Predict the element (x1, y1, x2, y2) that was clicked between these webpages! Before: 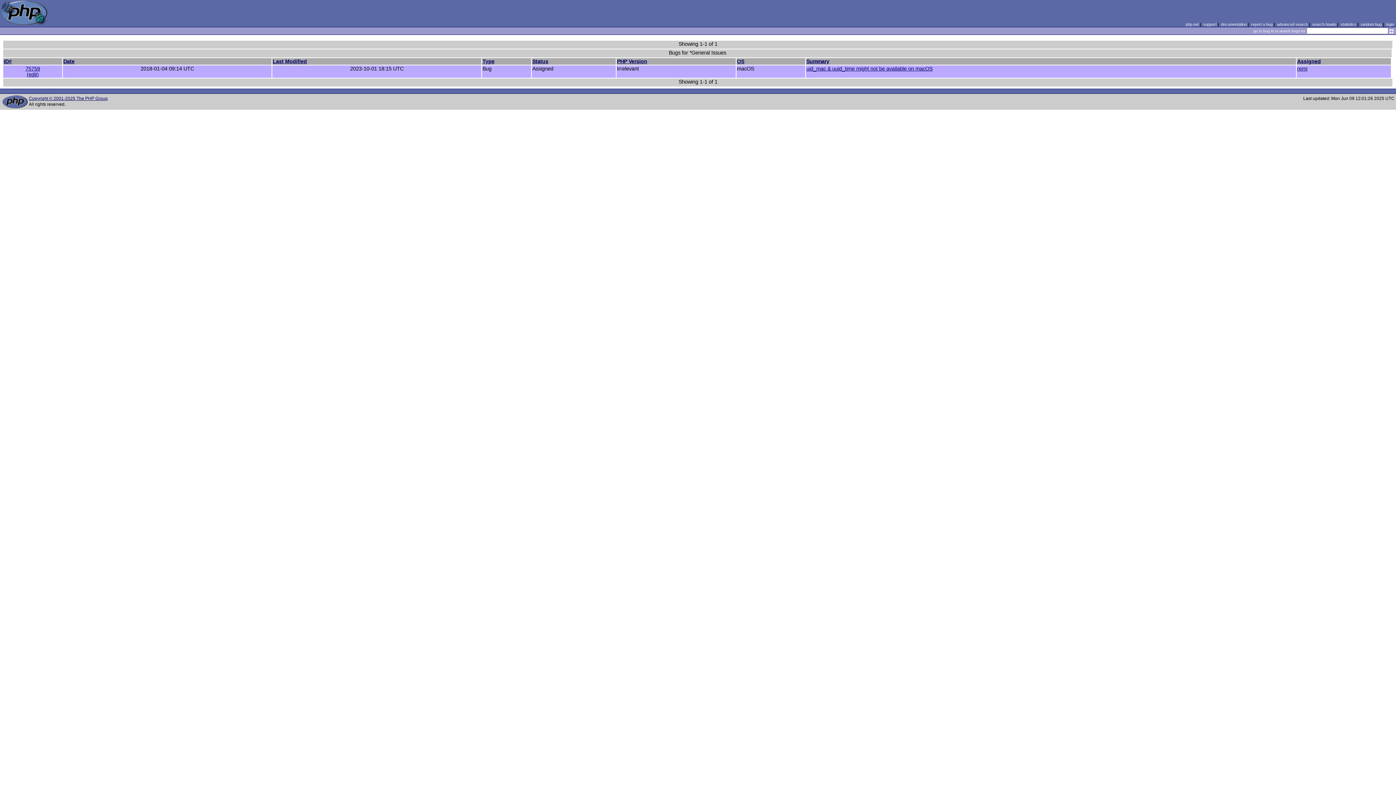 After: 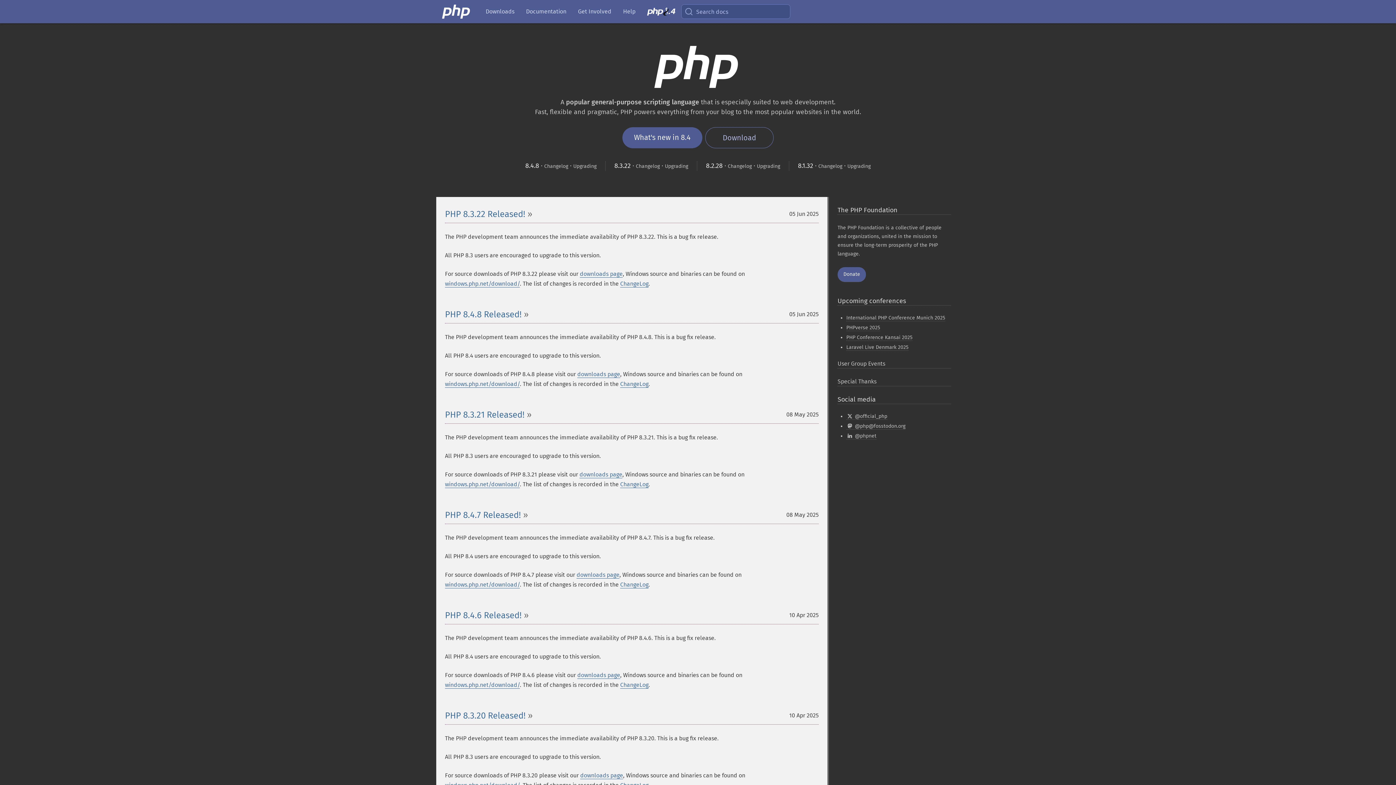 Action: bbox: (1186, 22, 1199, 26) label: php.net